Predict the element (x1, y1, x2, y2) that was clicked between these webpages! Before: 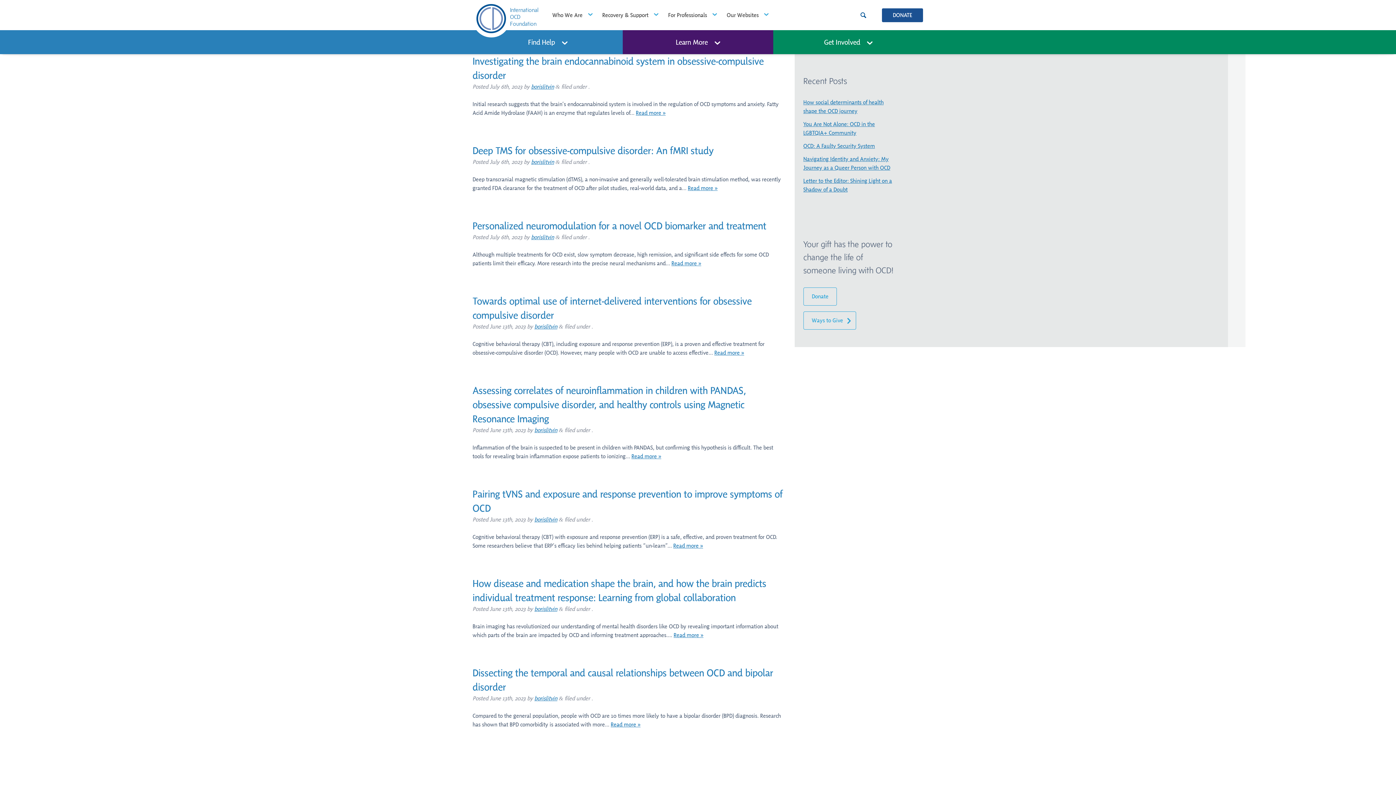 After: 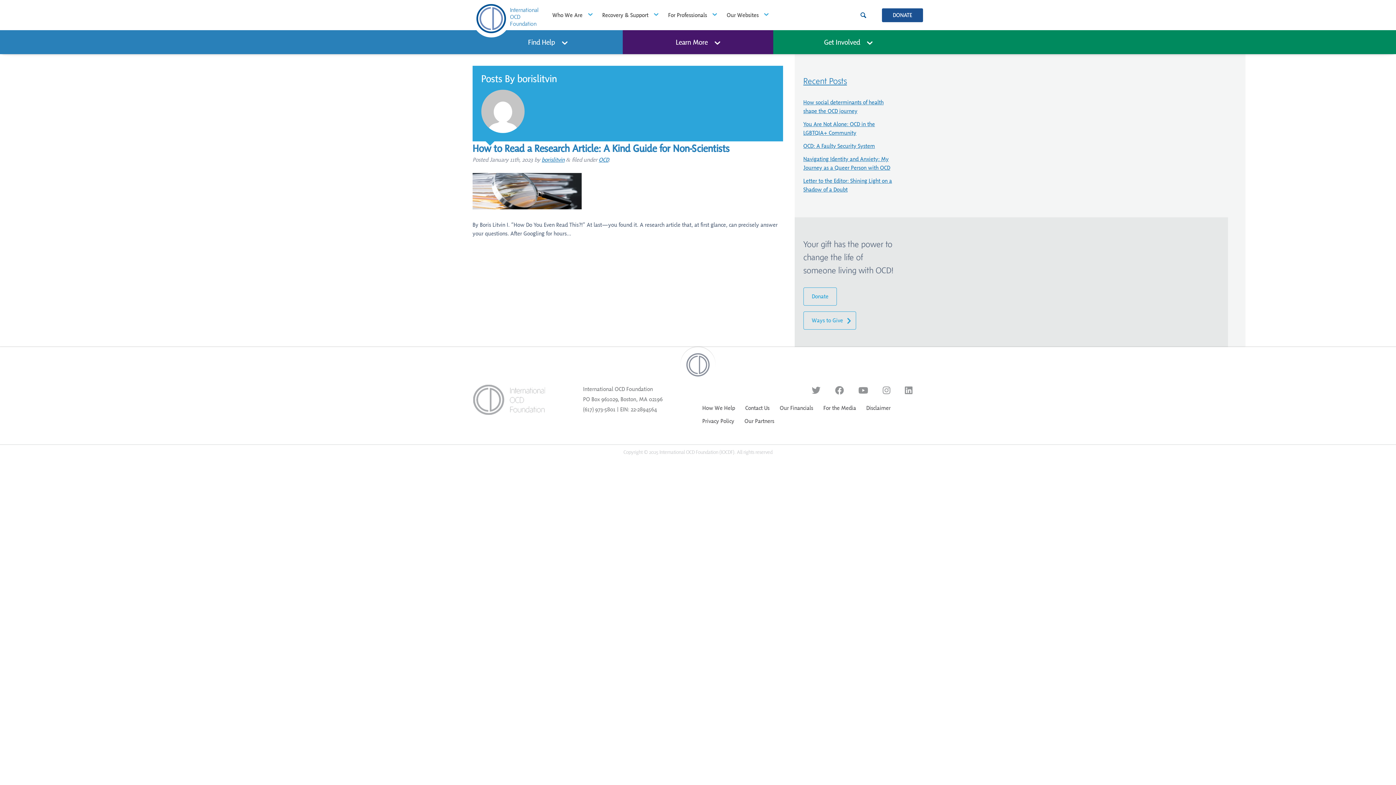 Action: label: borislitvin bbox: (534, 426, 557, 434)